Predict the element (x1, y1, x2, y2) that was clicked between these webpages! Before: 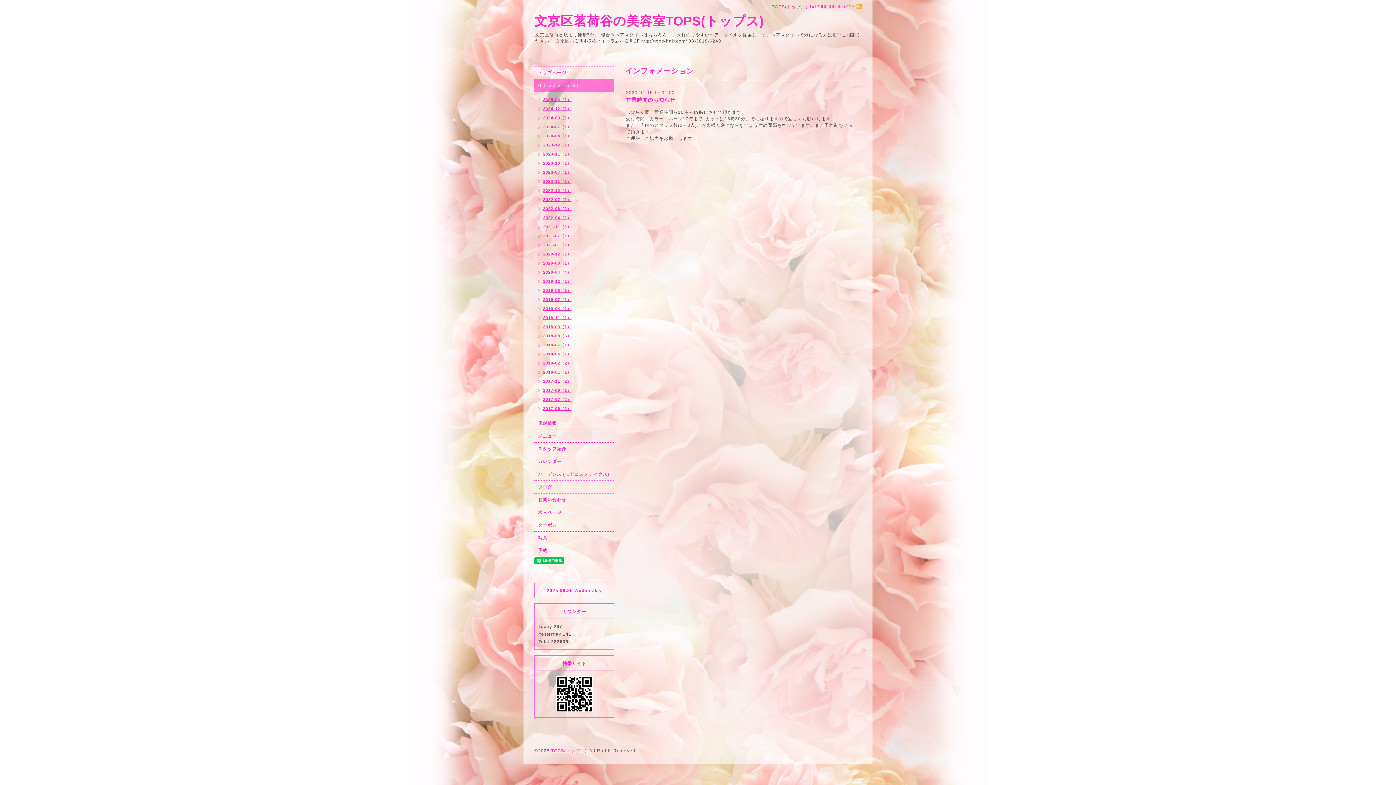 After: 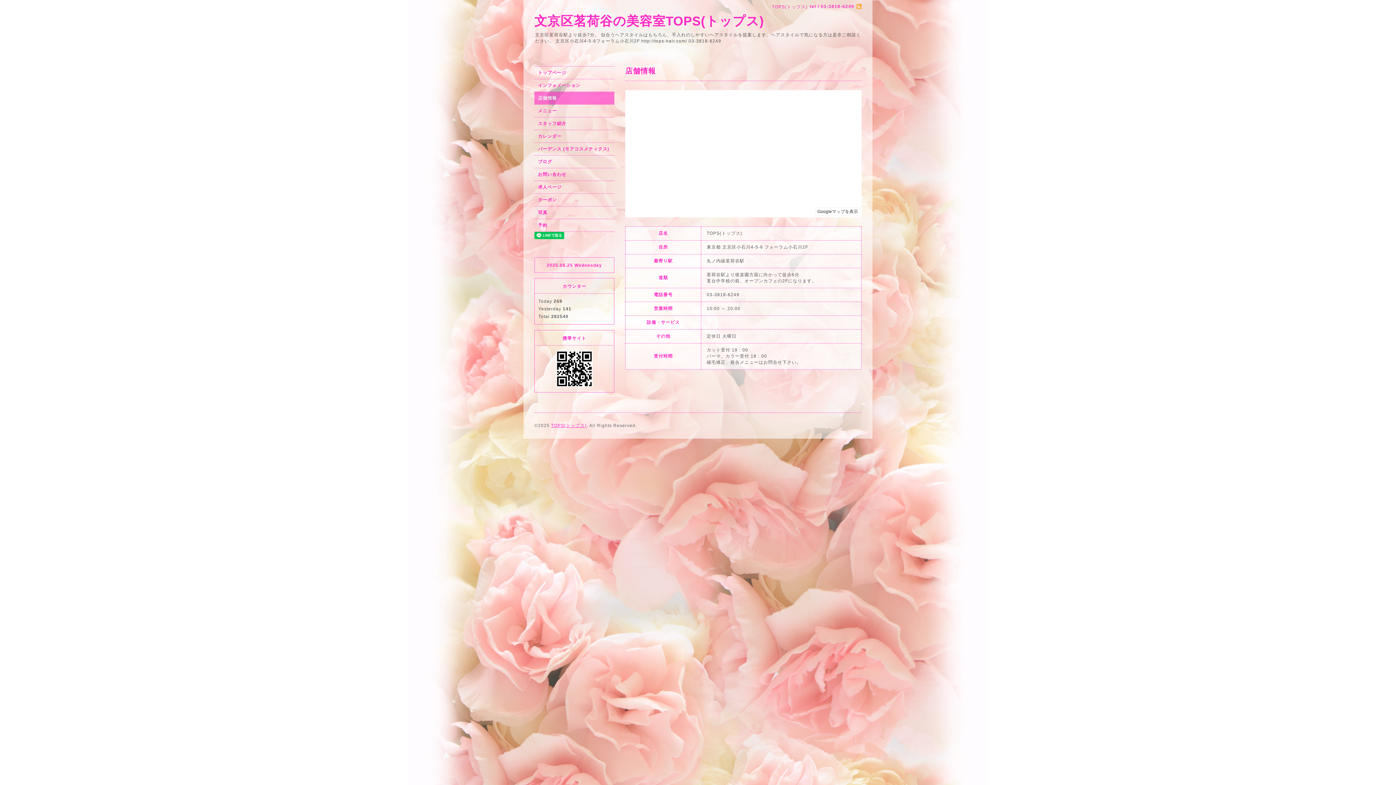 Action: bbox: (534, 417, 614, 429) label: 店舗情報